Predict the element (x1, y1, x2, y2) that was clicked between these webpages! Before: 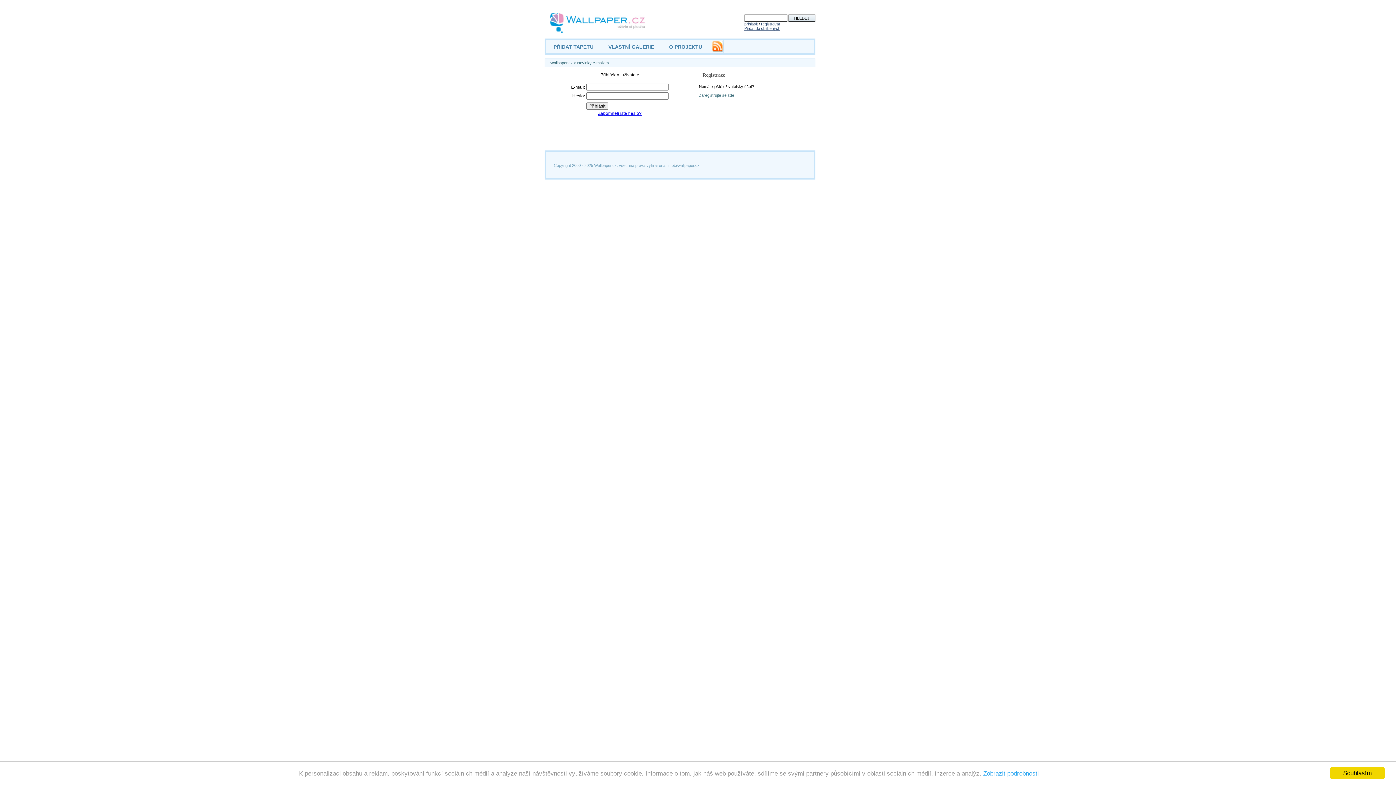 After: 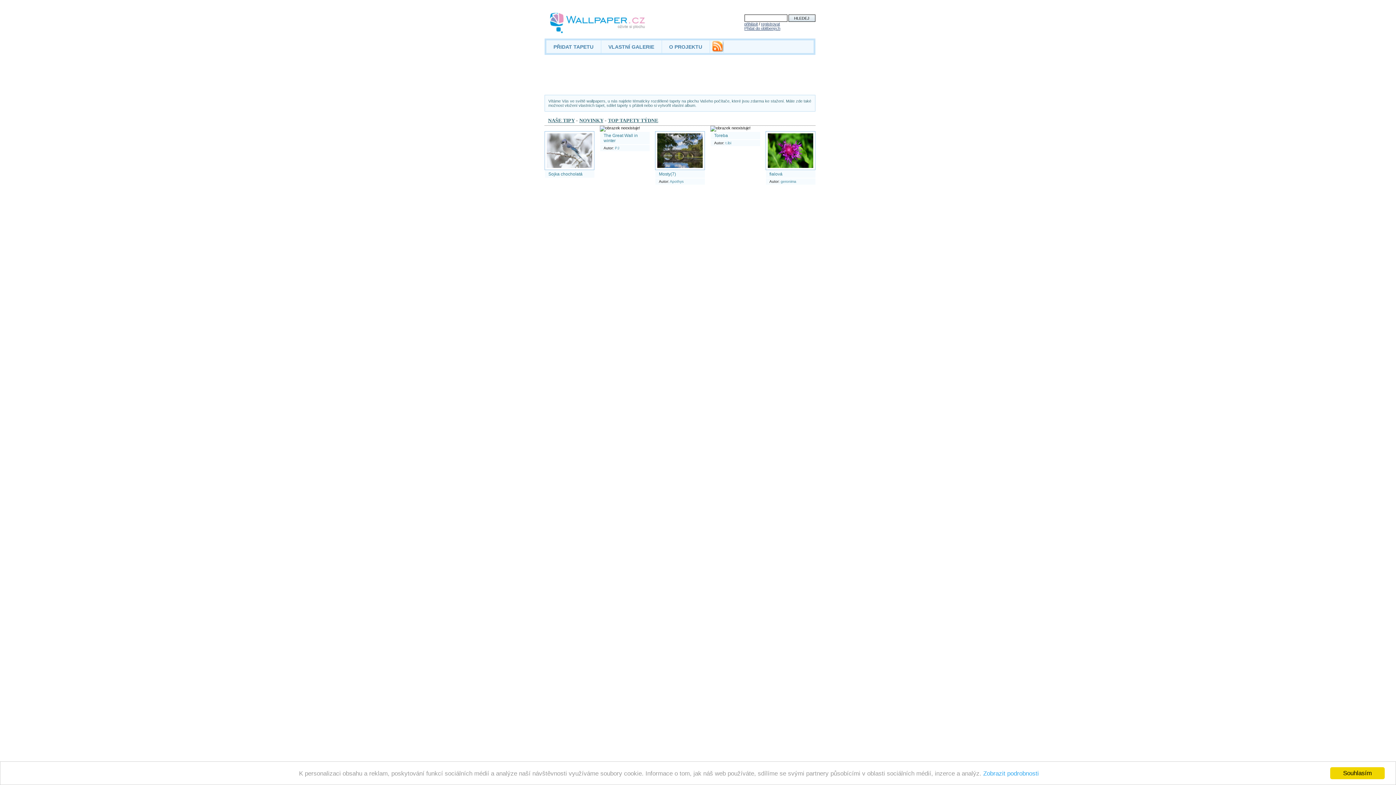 Action: bbox: (550, 60, 572, 65) label: Wallpaper.cz